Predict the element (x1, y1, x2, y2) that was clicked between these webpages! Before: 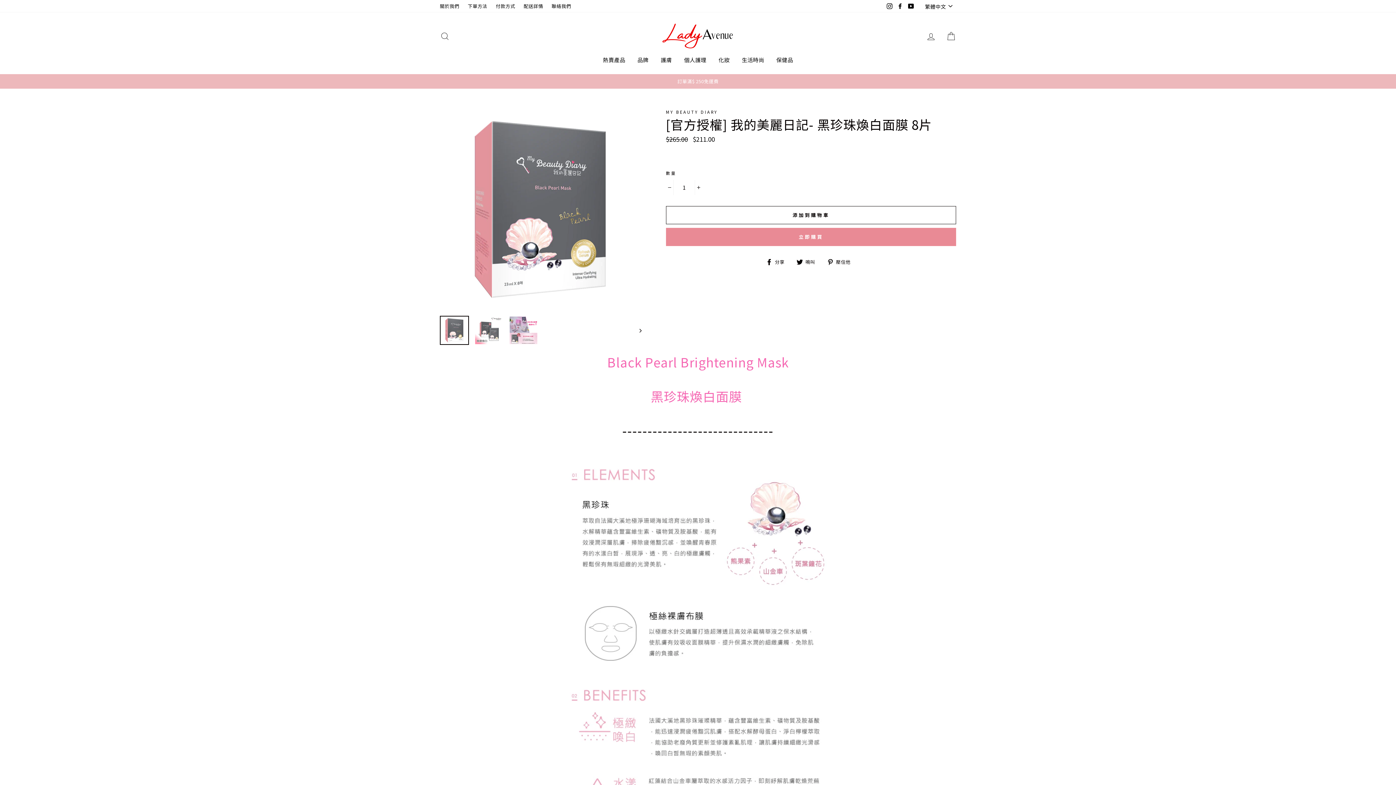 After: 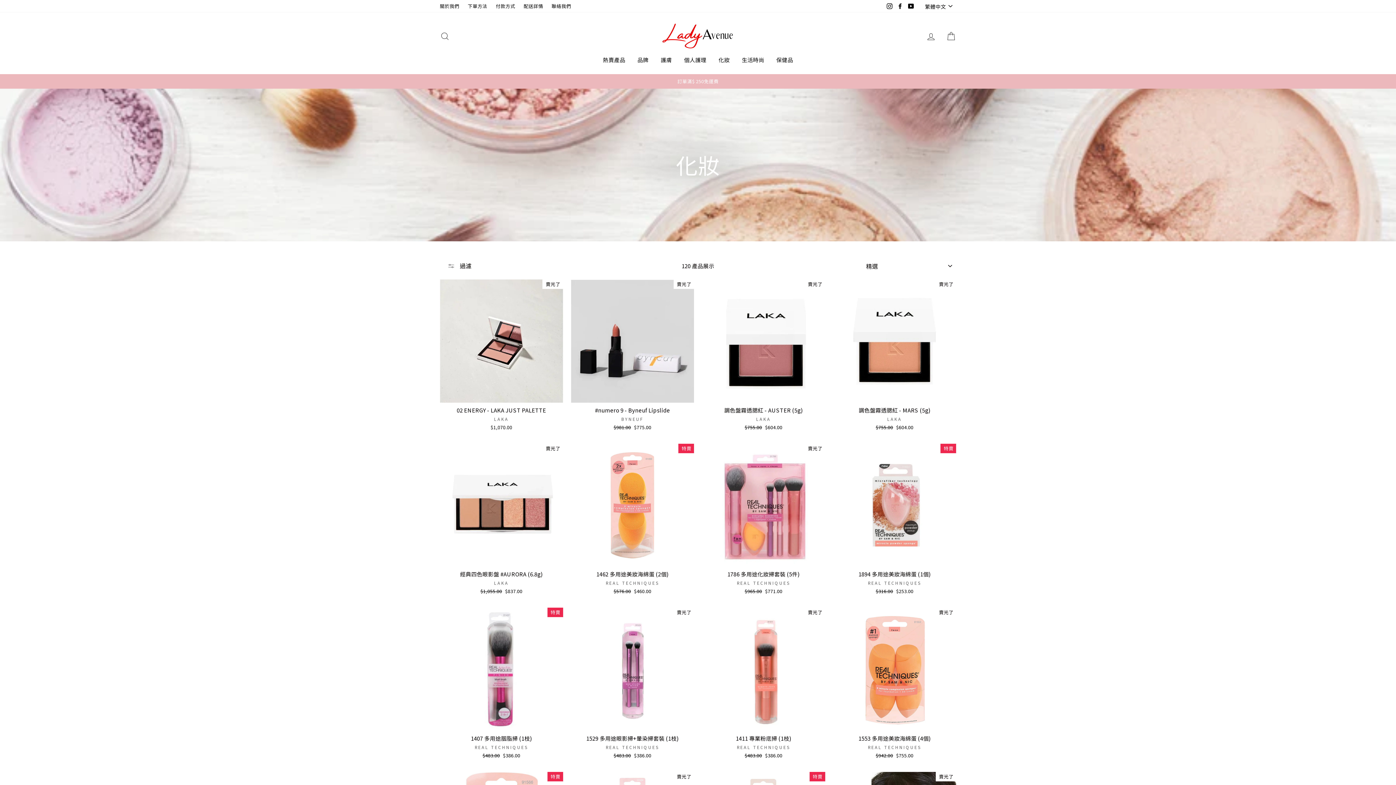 Action: bbox: (713, 52, 735, 66) label: 化妝